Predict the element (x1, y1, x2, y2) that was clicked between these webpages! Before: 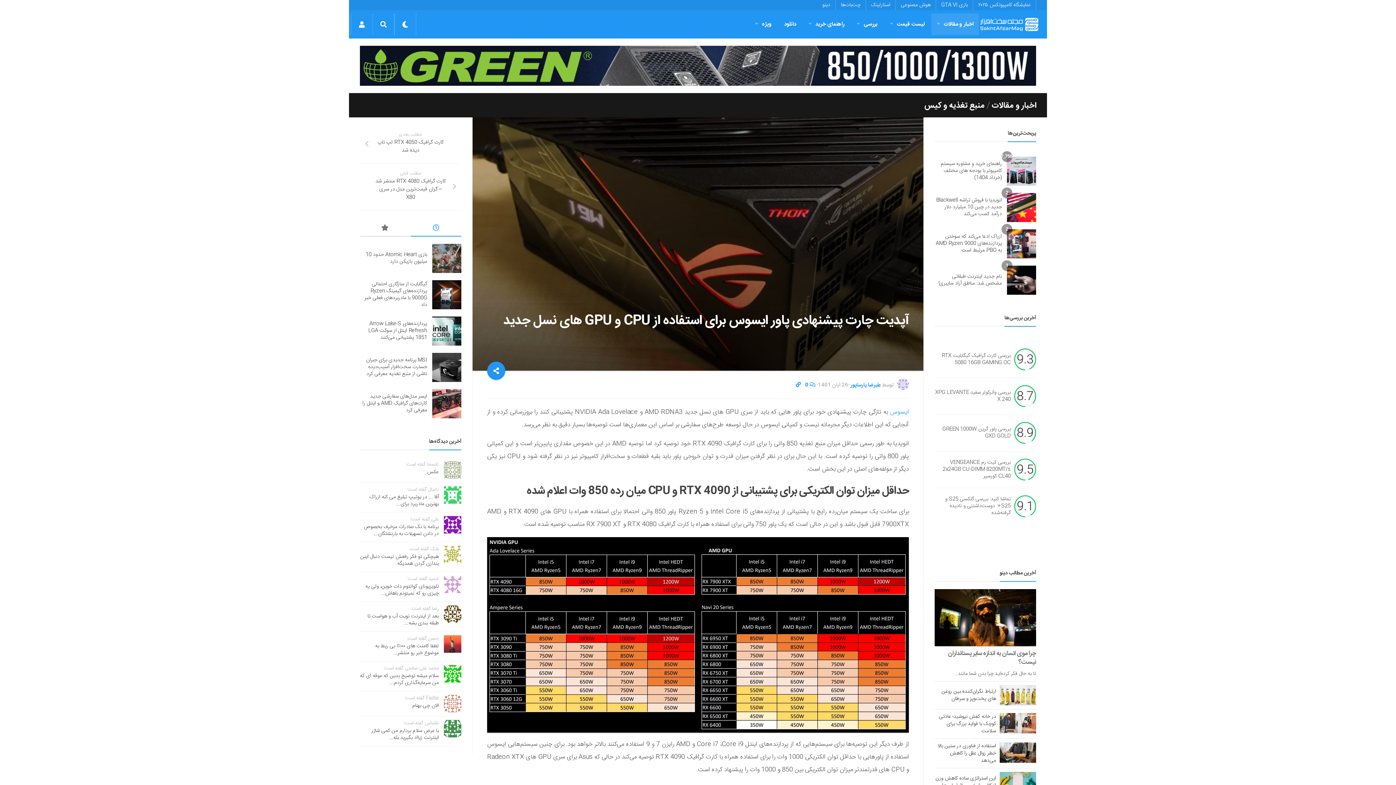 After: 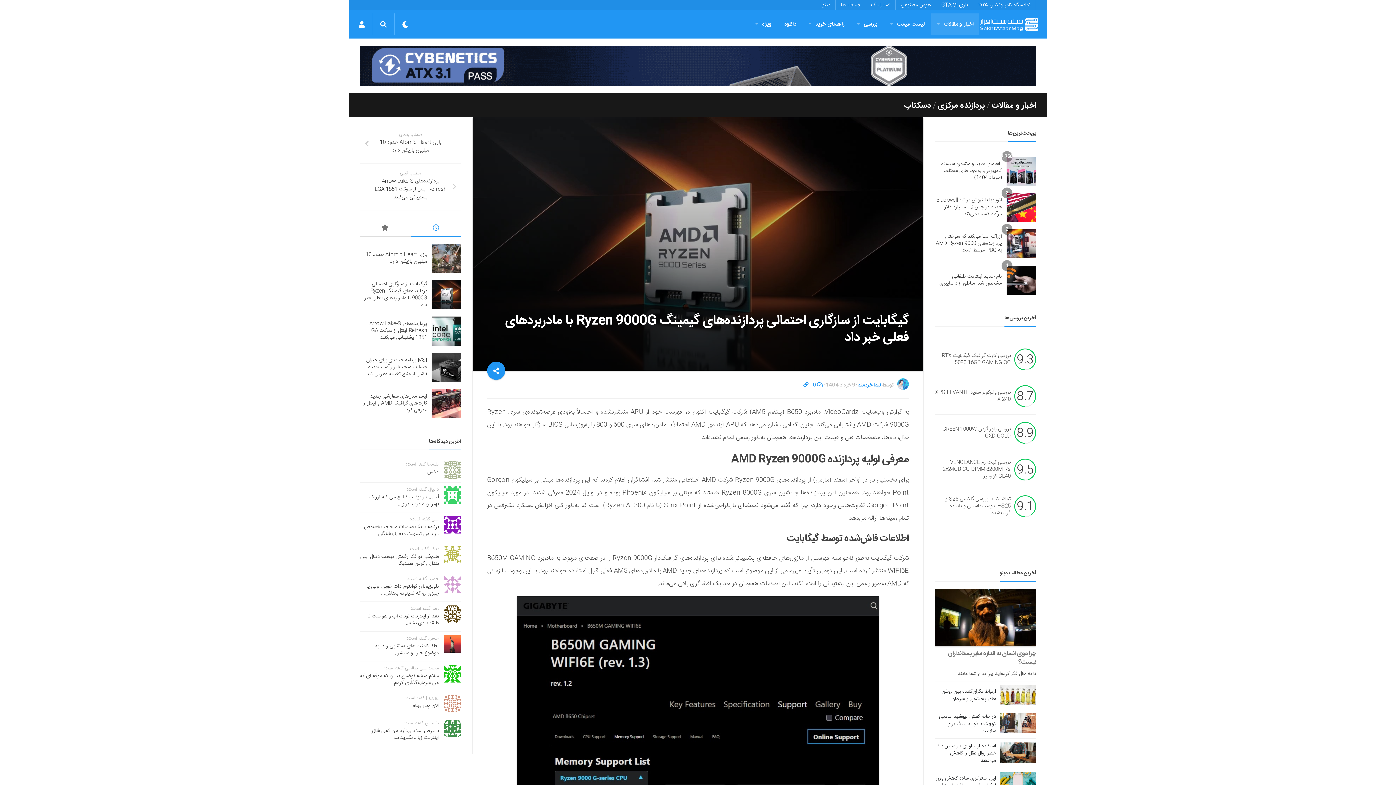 Action: bbox: (432, 280, 461, 309)